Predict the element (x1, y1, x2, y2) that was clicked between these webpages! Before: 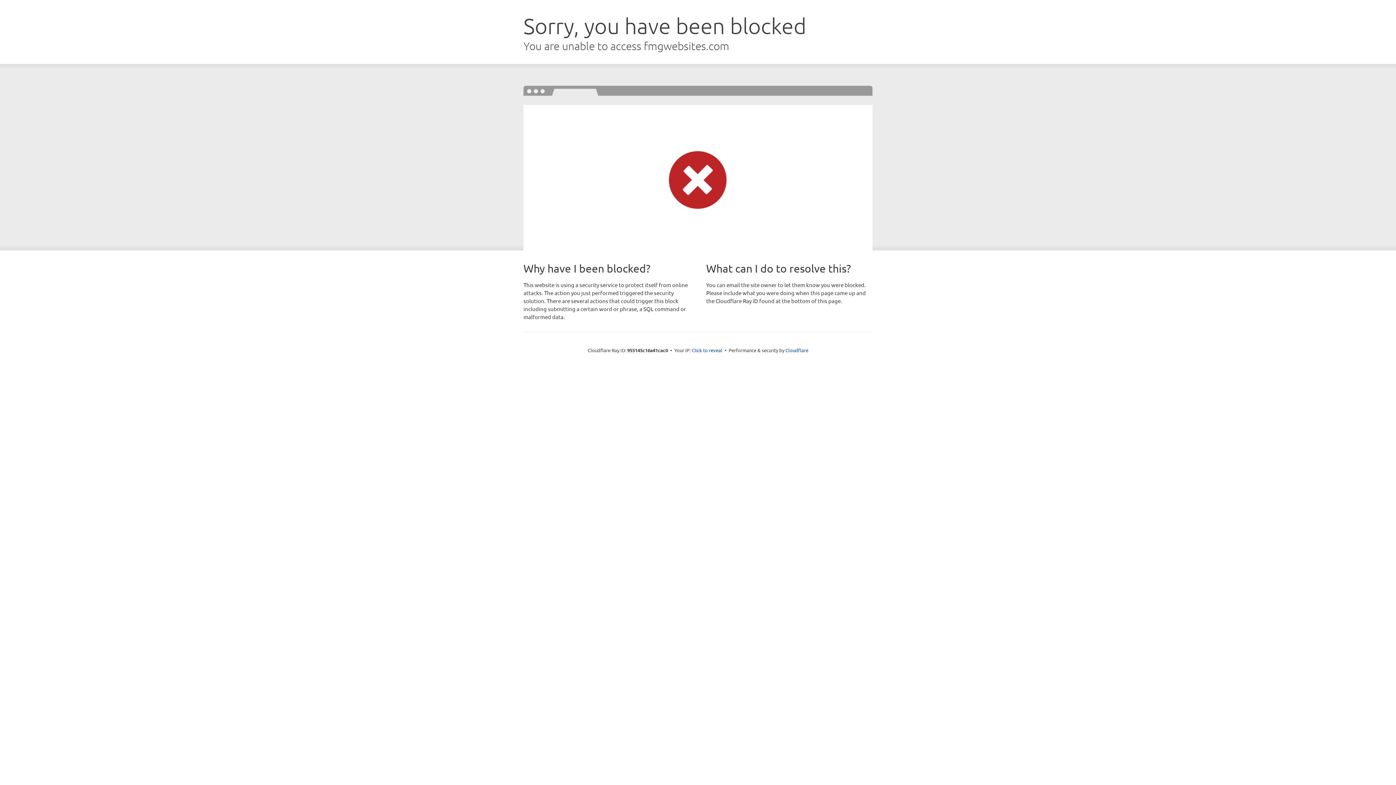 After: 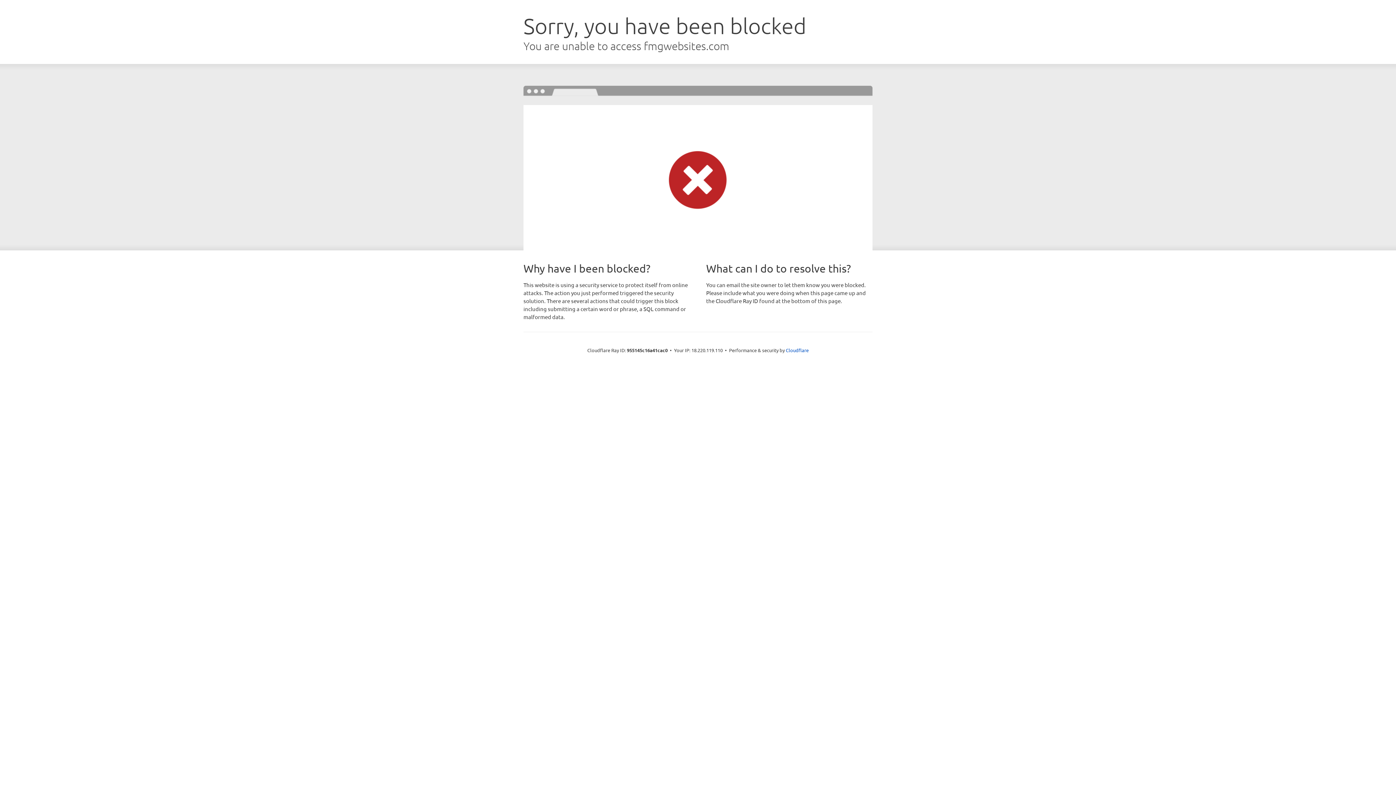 Action: label: Click to reveal bbox: (692, 346, 722, 353)